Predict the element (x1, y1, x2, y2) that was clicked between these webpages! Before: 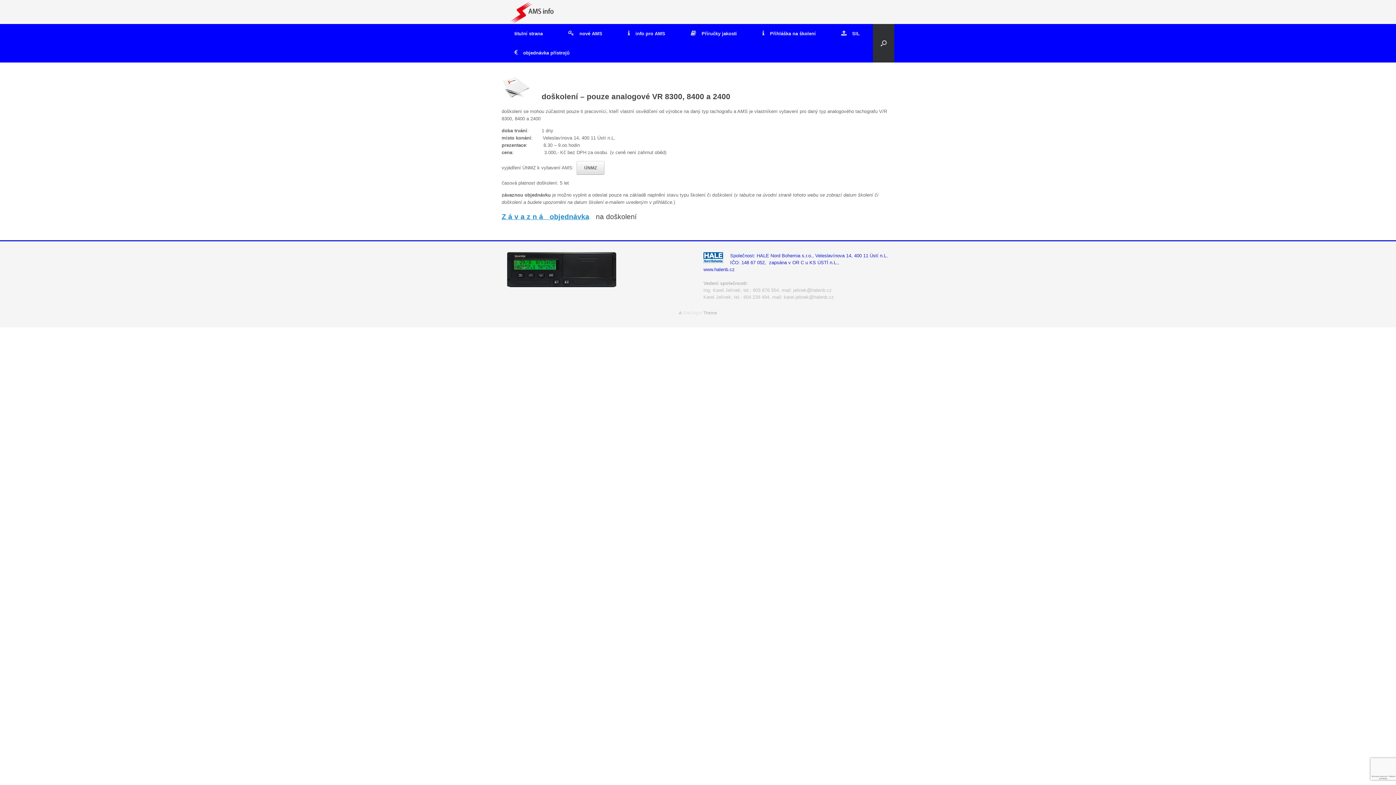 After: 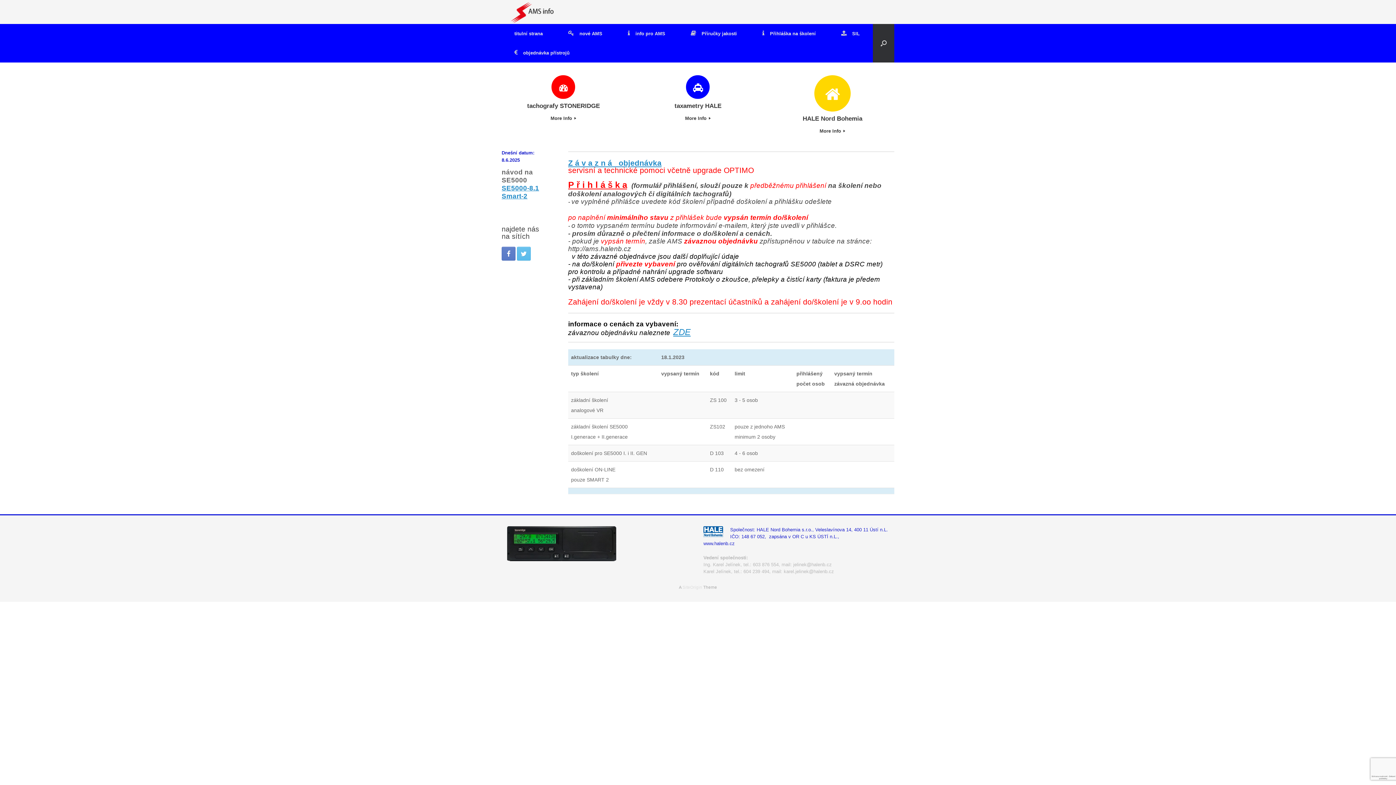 Action: bbox: (501, 24, 555, 43) label: titulní strana